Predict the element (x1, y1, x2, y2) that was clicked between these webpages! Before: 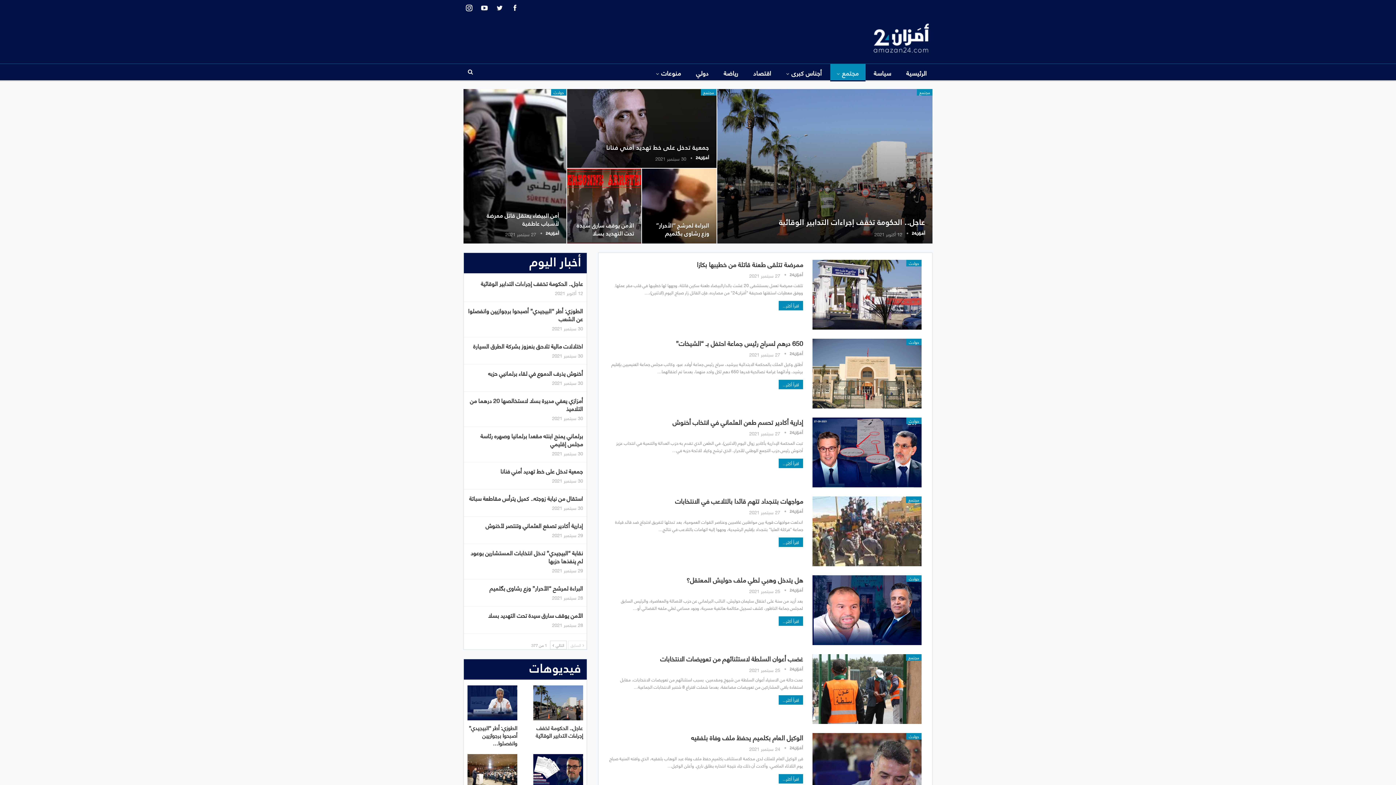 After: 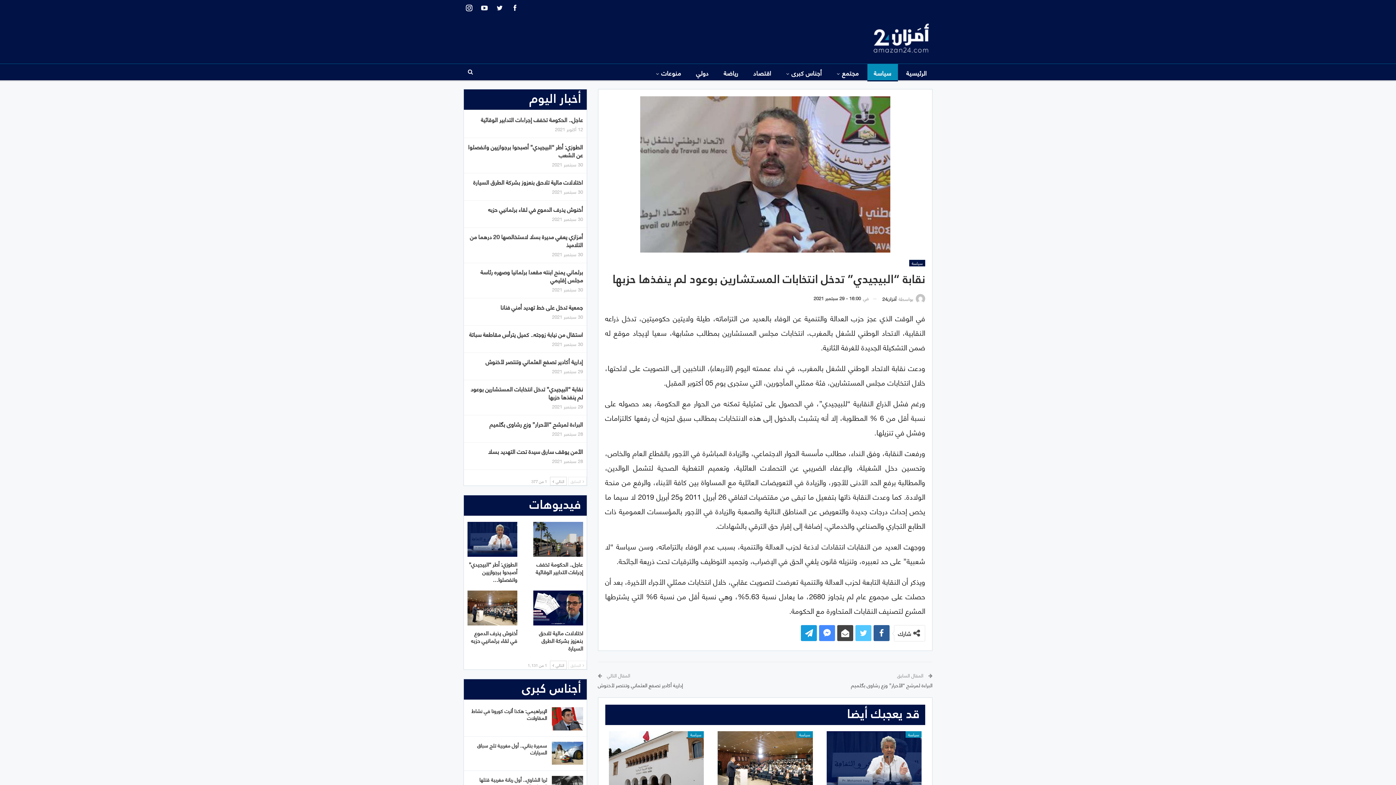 Action: label: نقابة “البيجيدي” تدخل انتخابات المستشارين بوعود لم ينفذها حزبها bbox: (470, 547, 583, 566)